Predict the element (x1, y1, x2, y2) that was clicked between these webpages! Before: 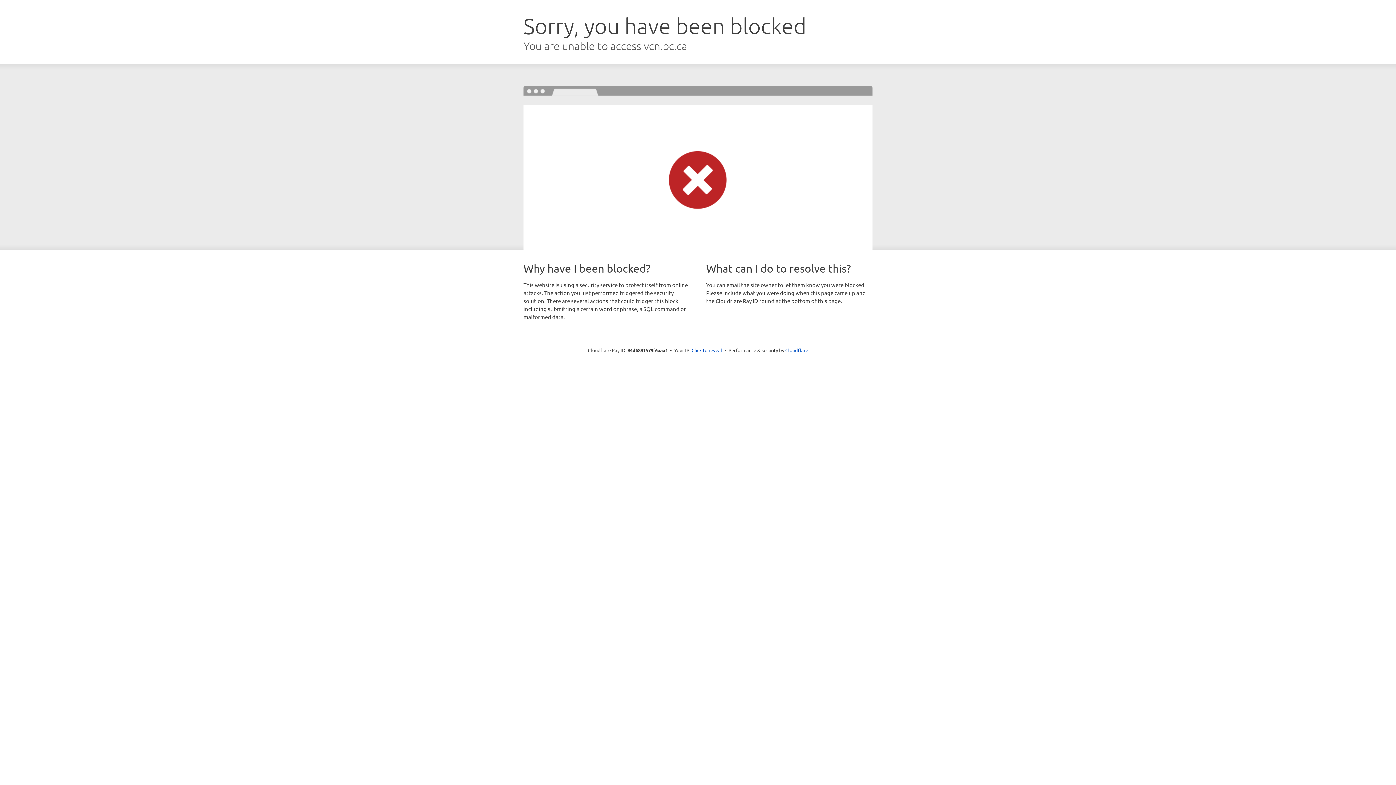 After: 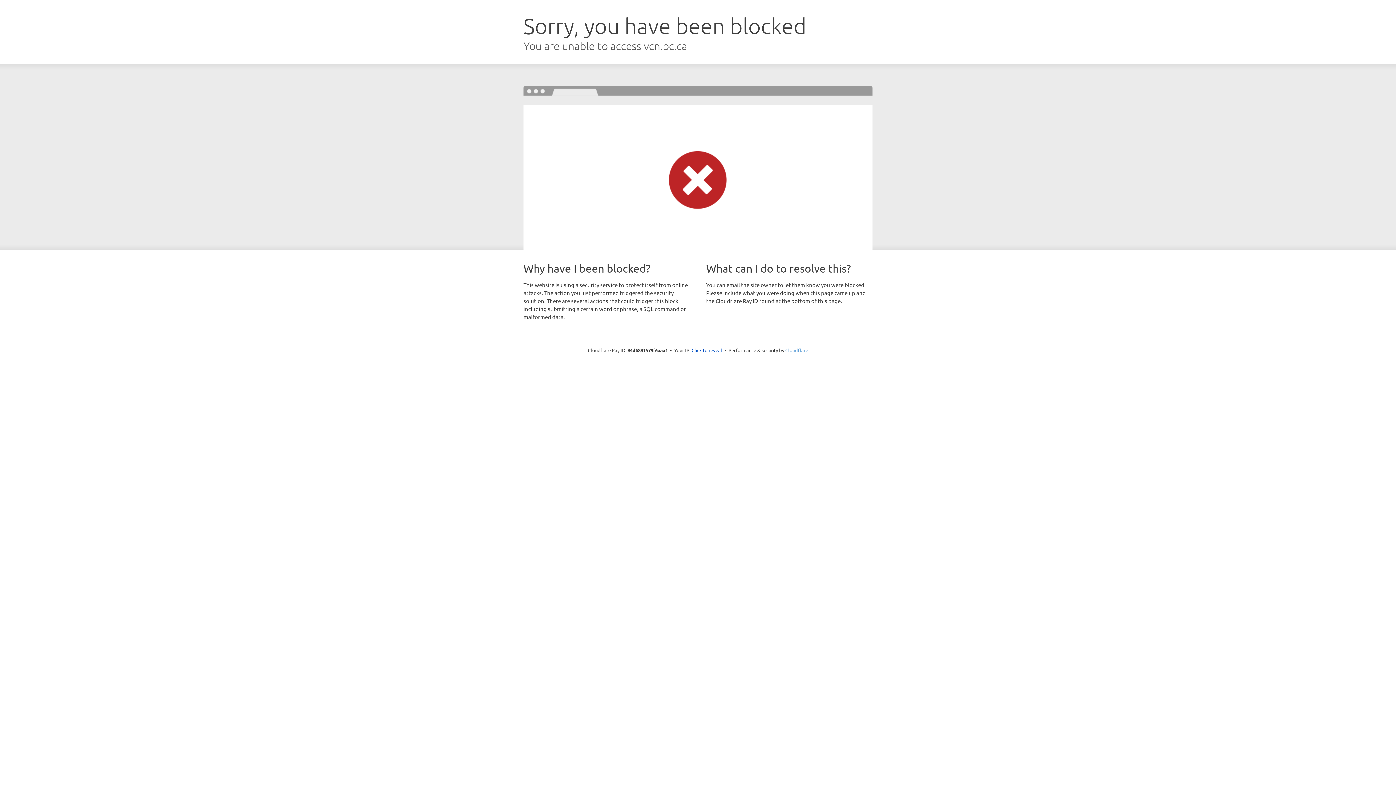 Action: bbox: (785, 347, 808, 353) label: Cloudflare